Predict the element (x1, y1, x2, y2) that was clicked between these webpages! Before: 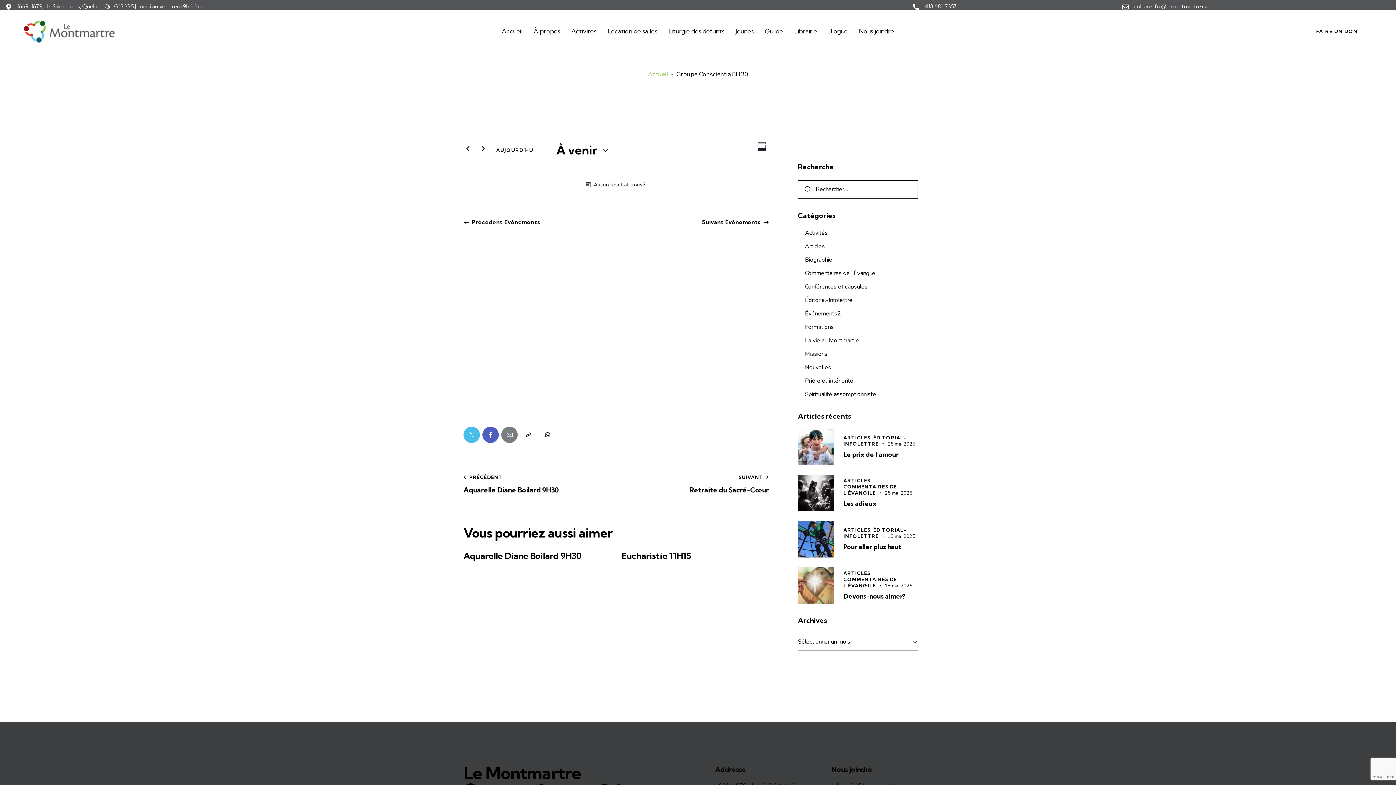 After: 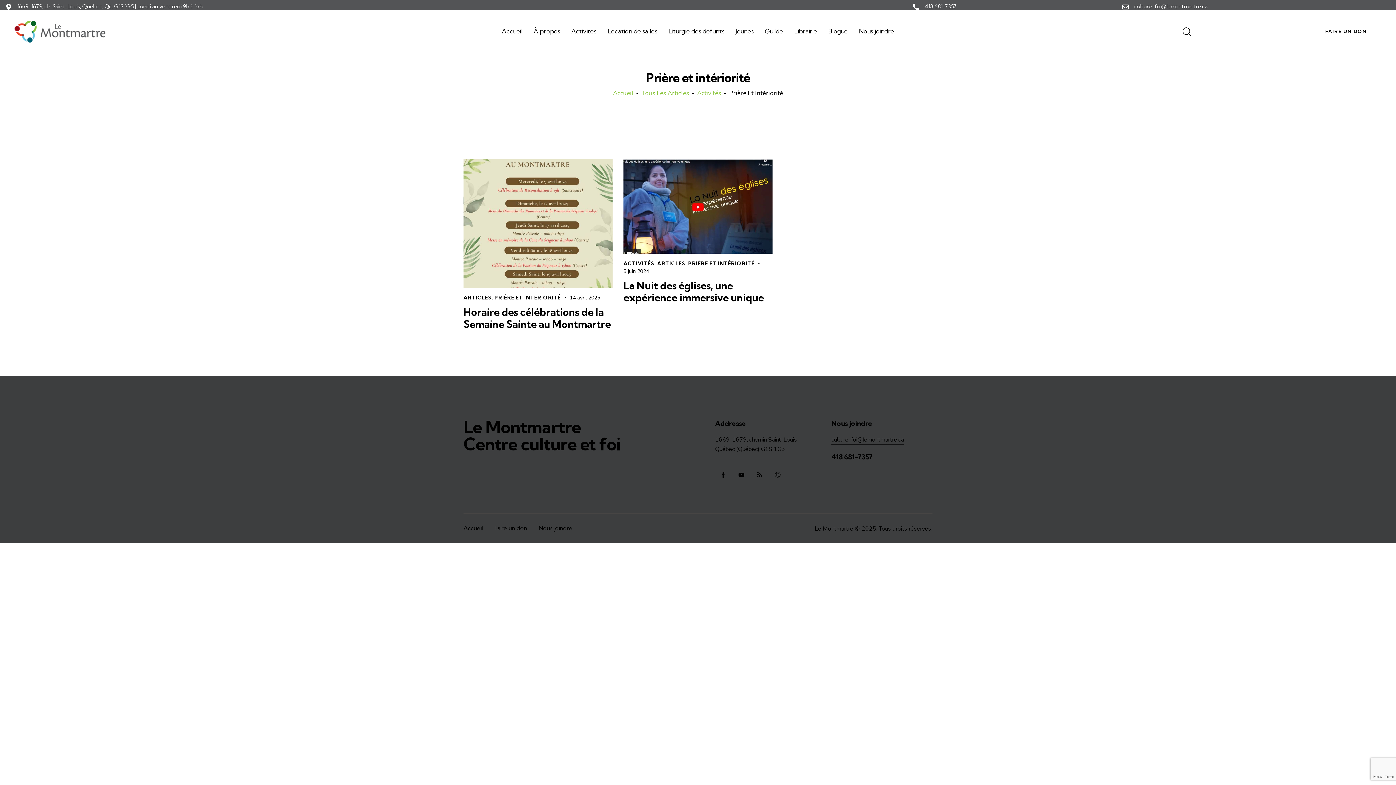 Action: bbox: (805, 377, 853, 385) label: Prière et intériorité